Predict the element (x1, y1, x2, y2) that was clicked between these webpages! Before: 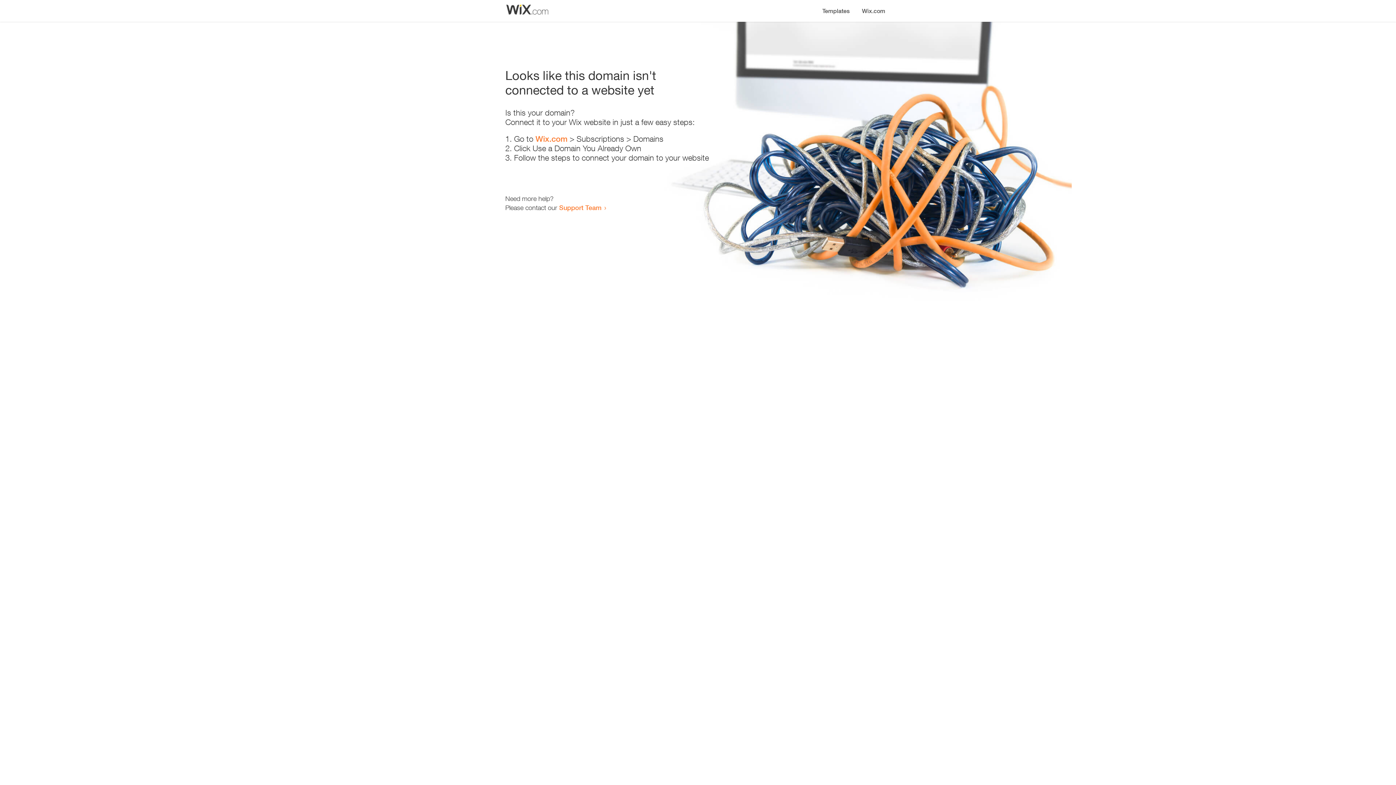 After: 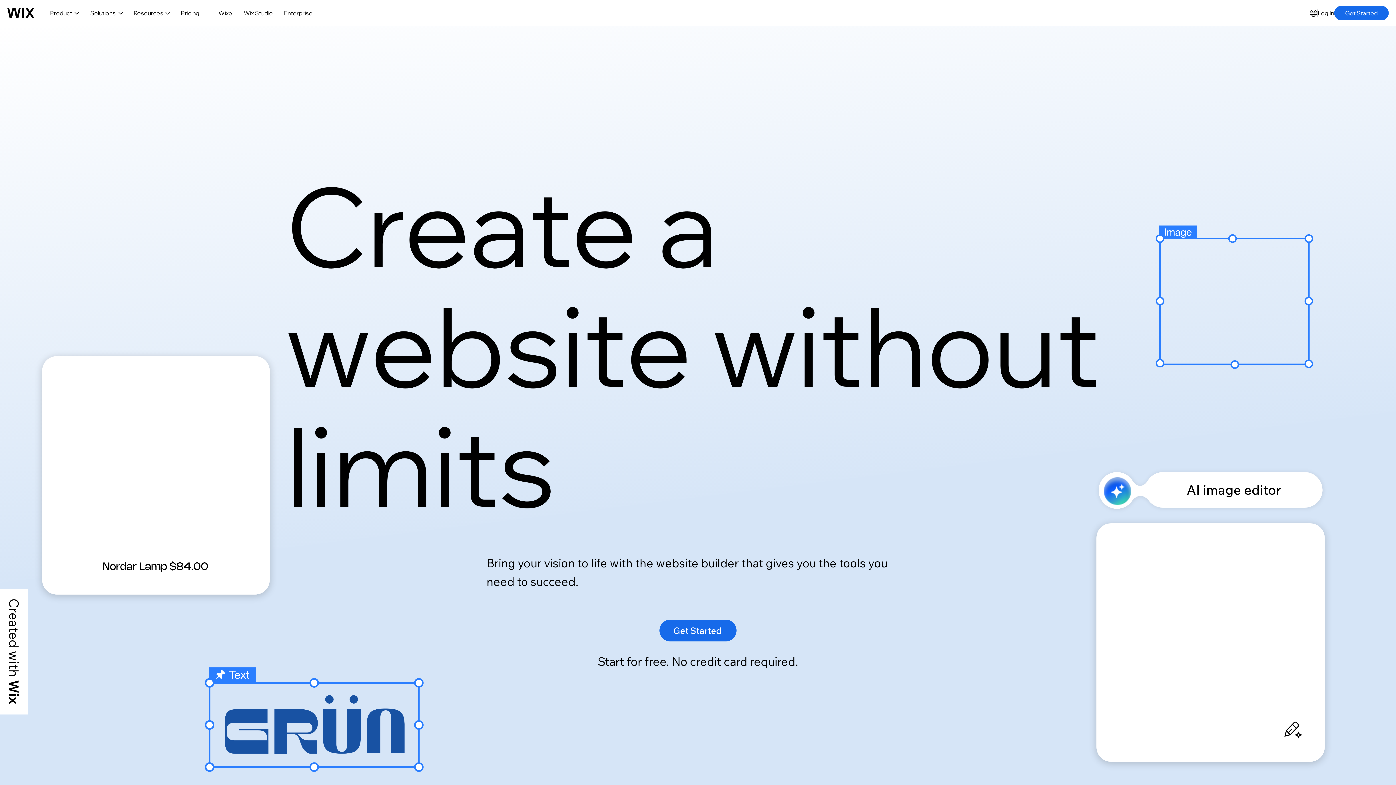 Action: label: Wix.com bbox: (535, 134, 567, 143)